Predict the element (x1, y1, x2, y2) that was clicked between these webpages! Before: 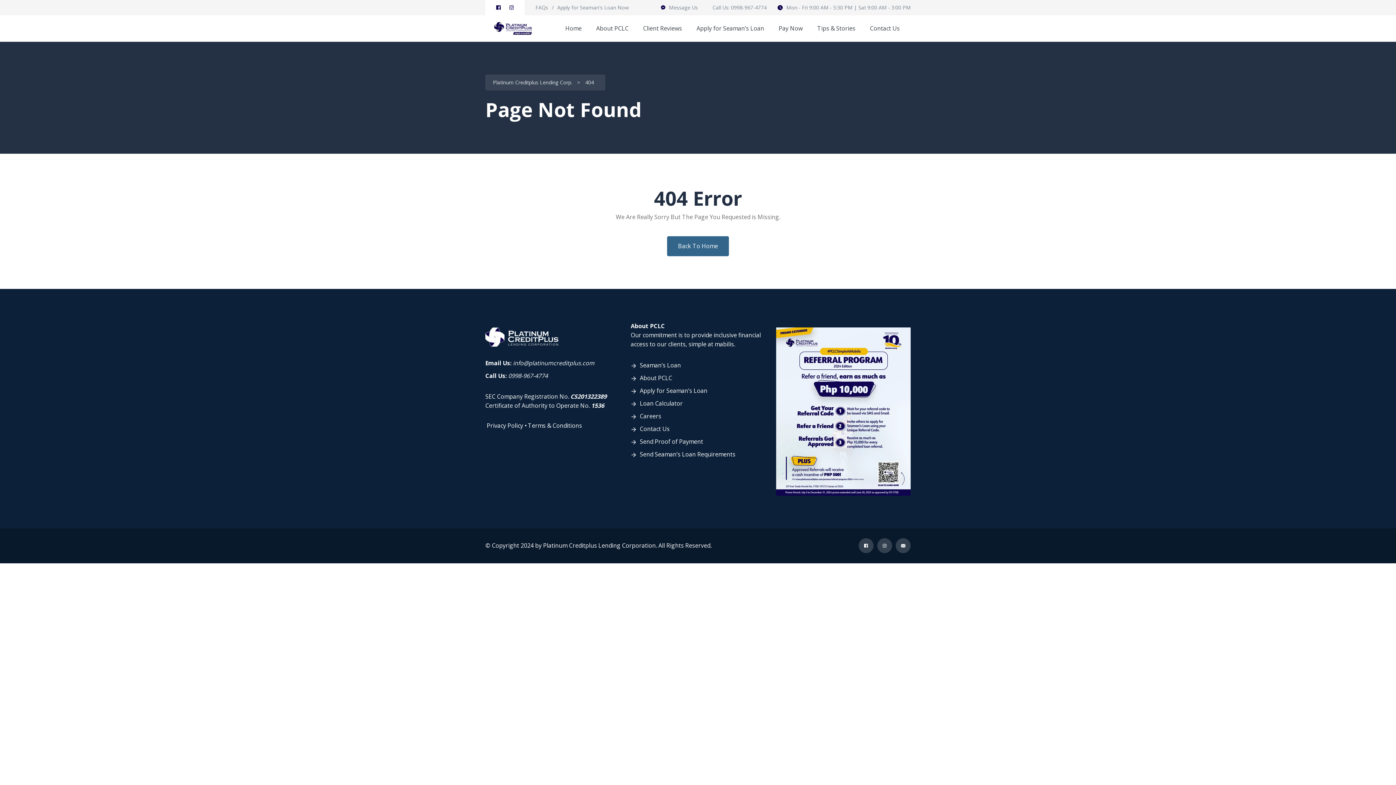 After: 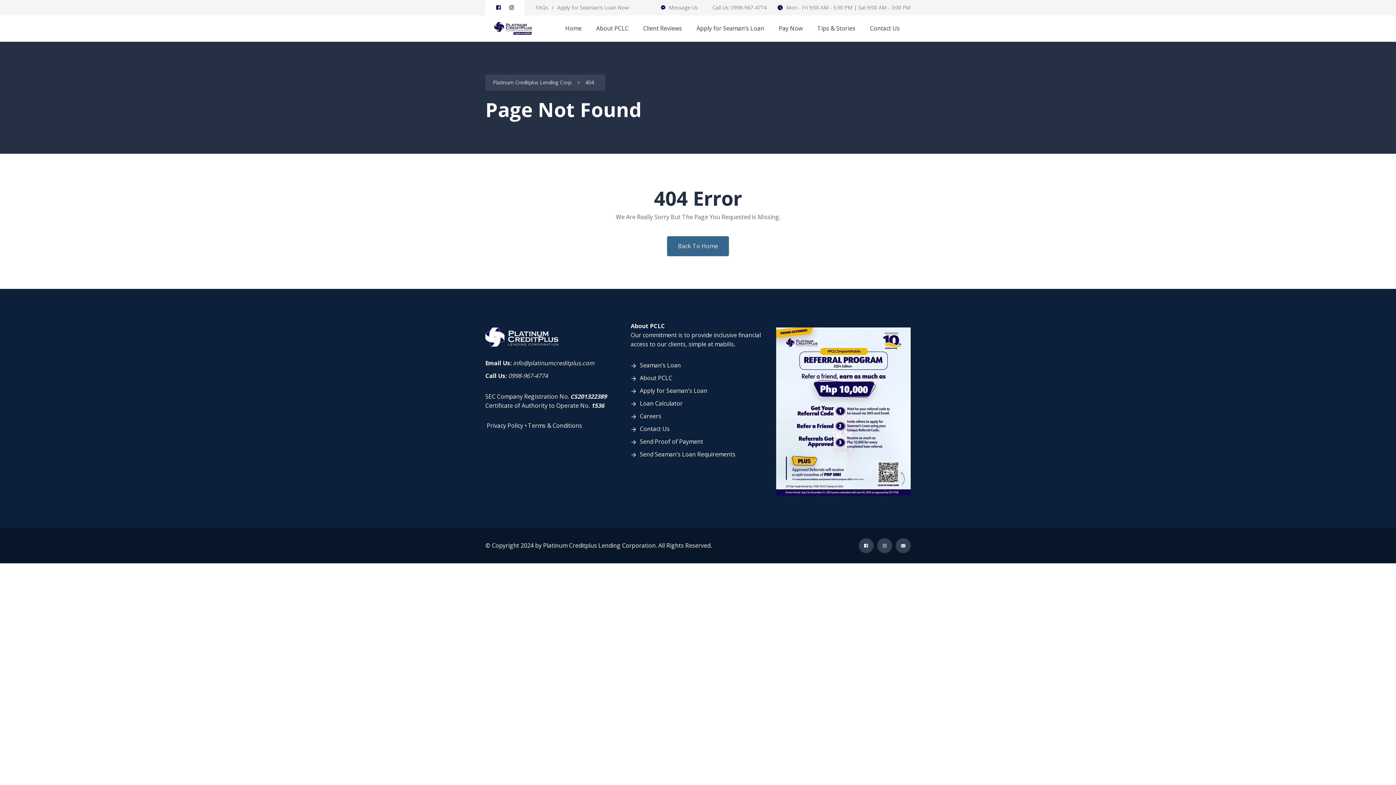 Action: bbox: (508, 371, 548, 379) label: 0998-967-4774